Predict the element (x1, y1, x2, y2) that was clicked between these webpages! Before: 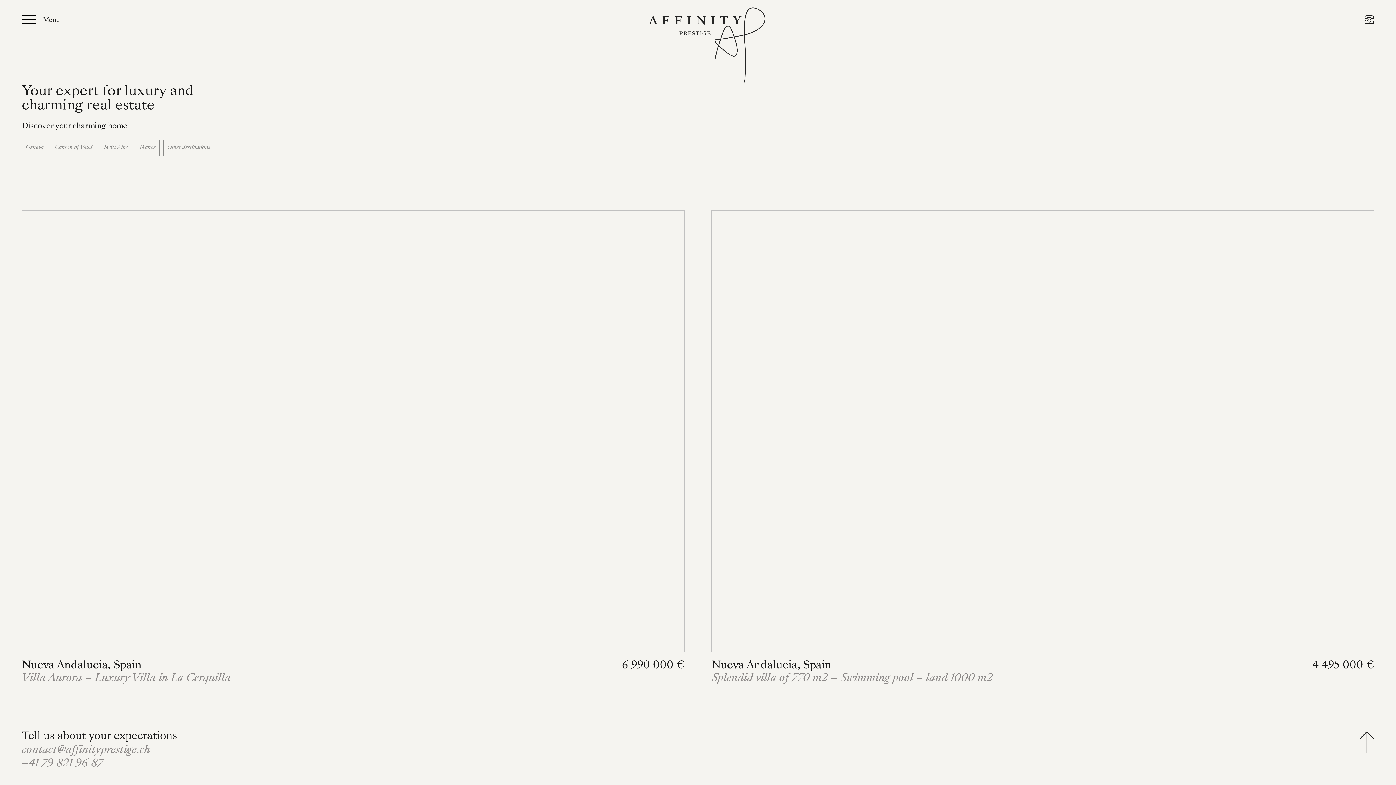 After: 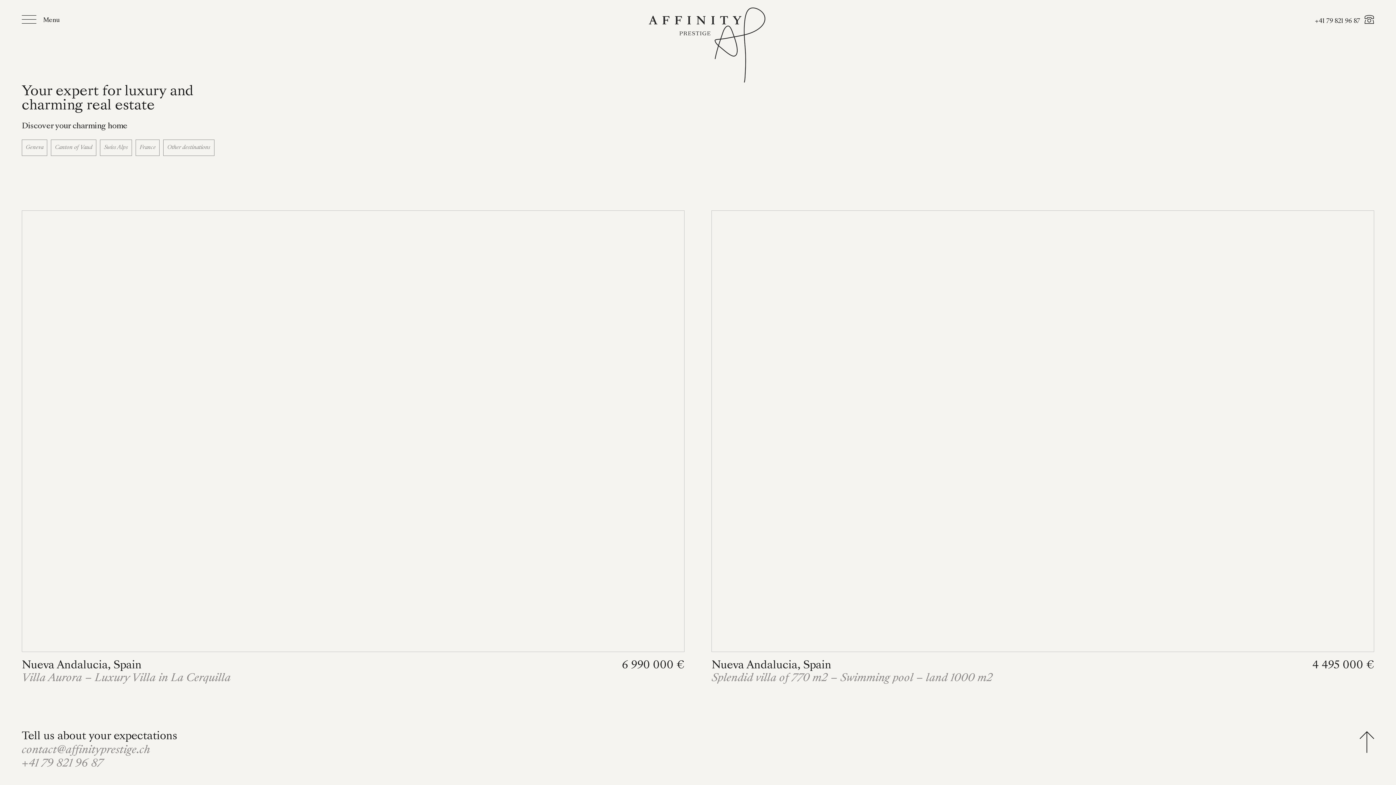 Action: label: +41 79 821 96 87 bbox: (1364, 14, 1374, 26)